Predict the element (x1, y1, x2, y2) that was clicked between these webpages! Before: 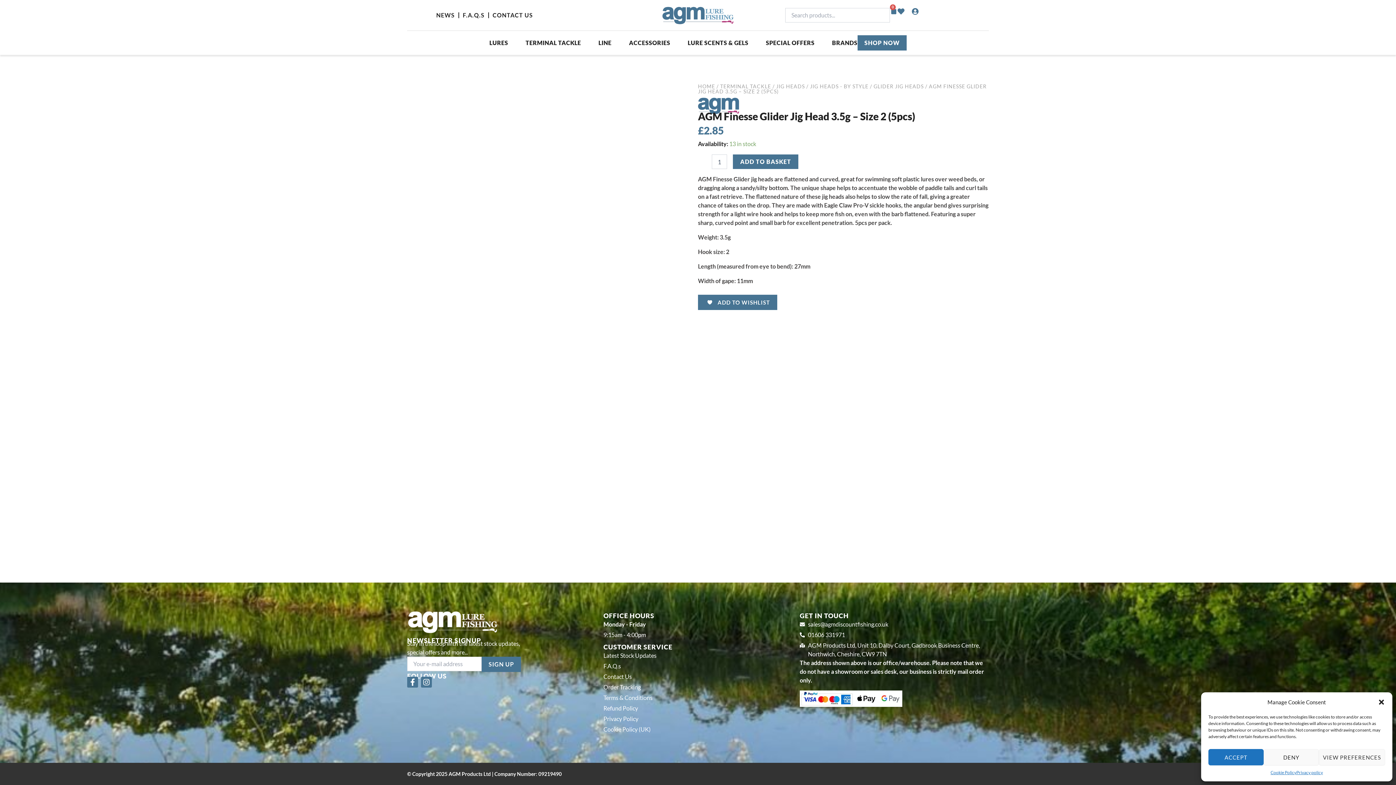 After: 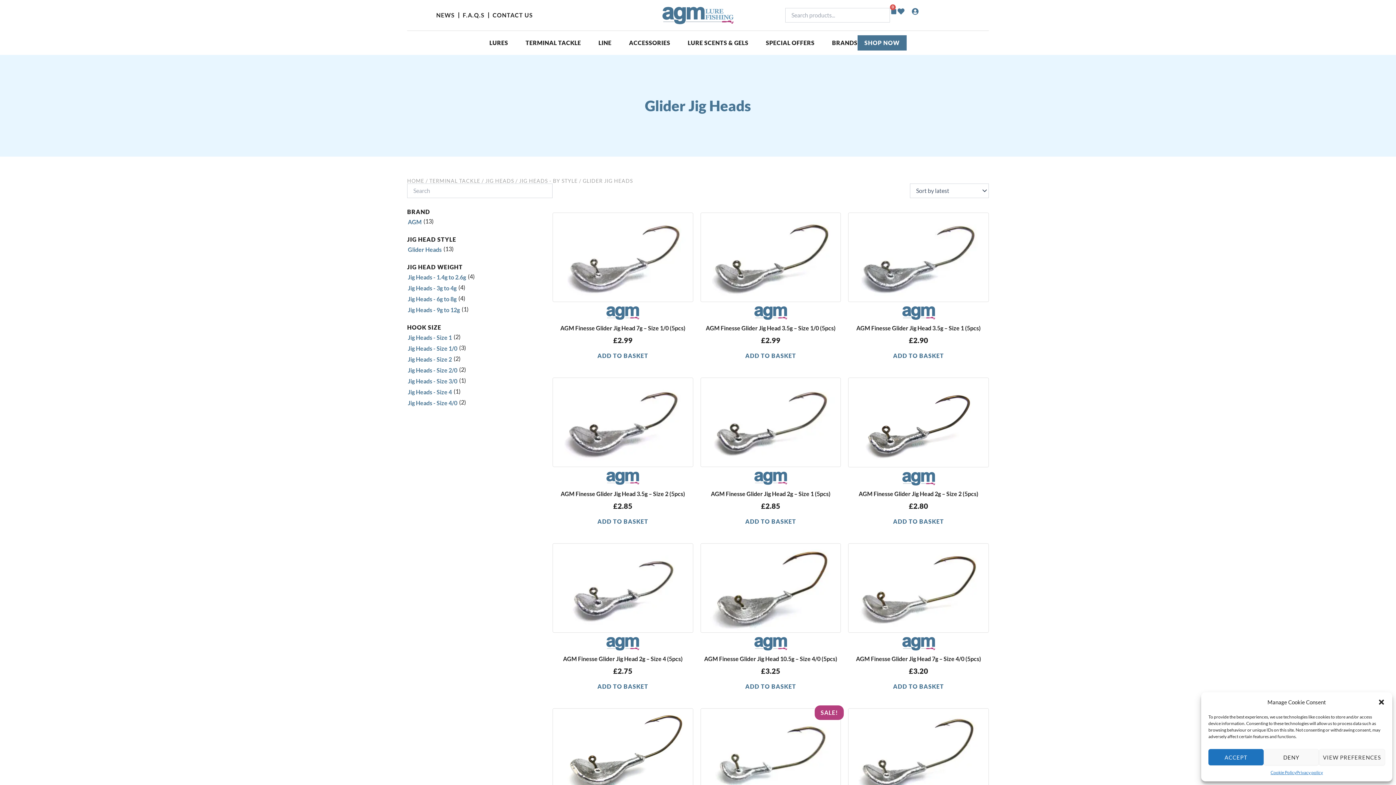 Action: label: GLIDER JIG HEADS bbox: (873, 83, 924, 89)